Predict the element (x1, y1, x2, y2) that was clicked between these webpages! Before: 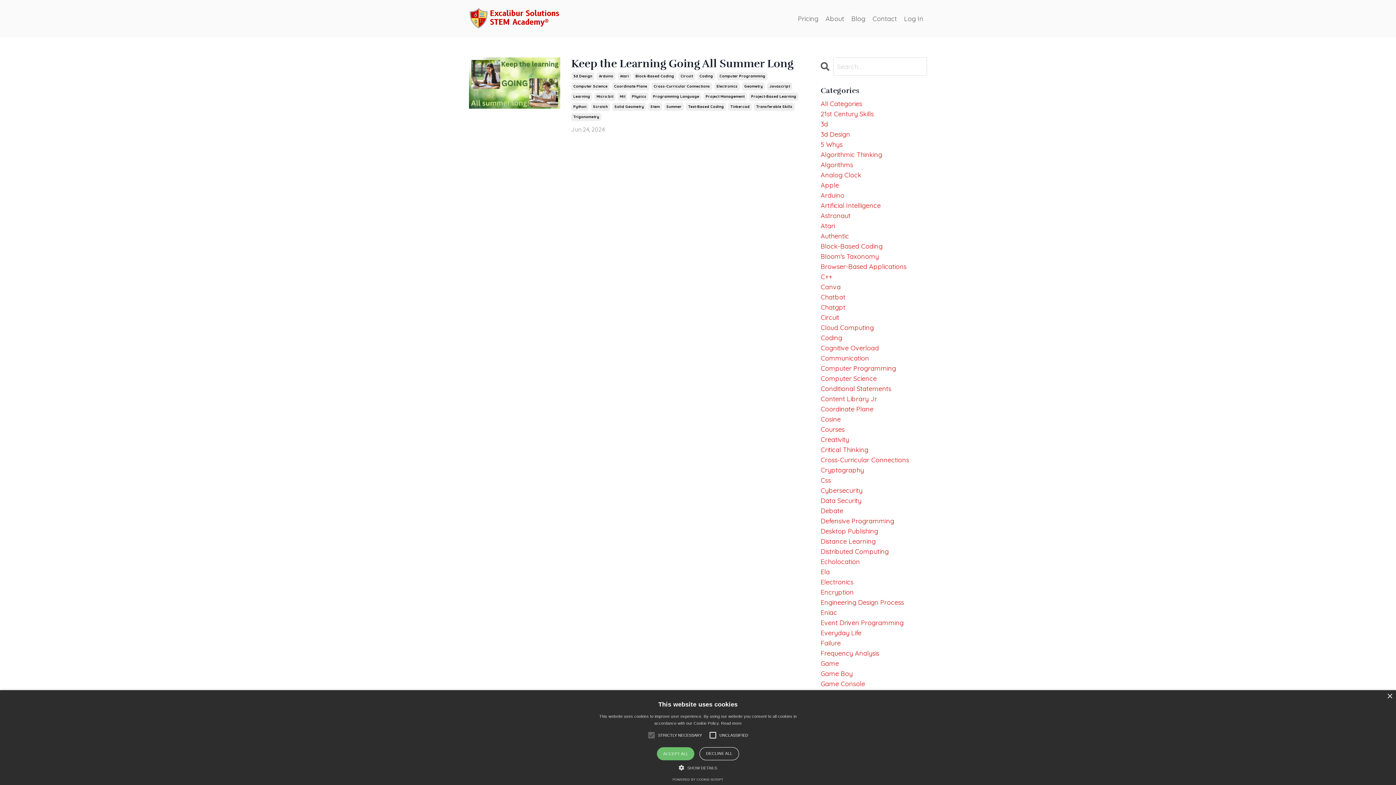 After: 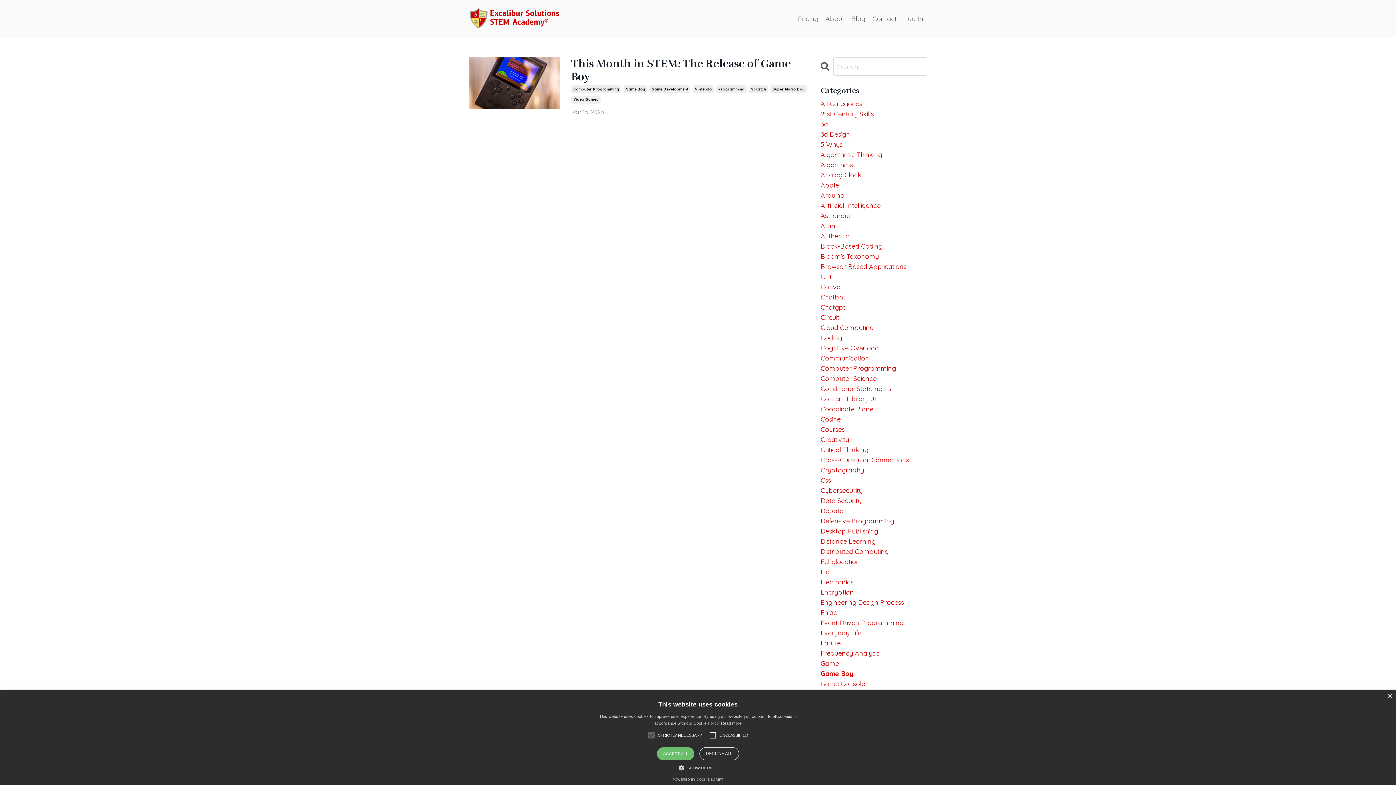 Action: label: Game Boy bbox: (820, 669, 927, 679)